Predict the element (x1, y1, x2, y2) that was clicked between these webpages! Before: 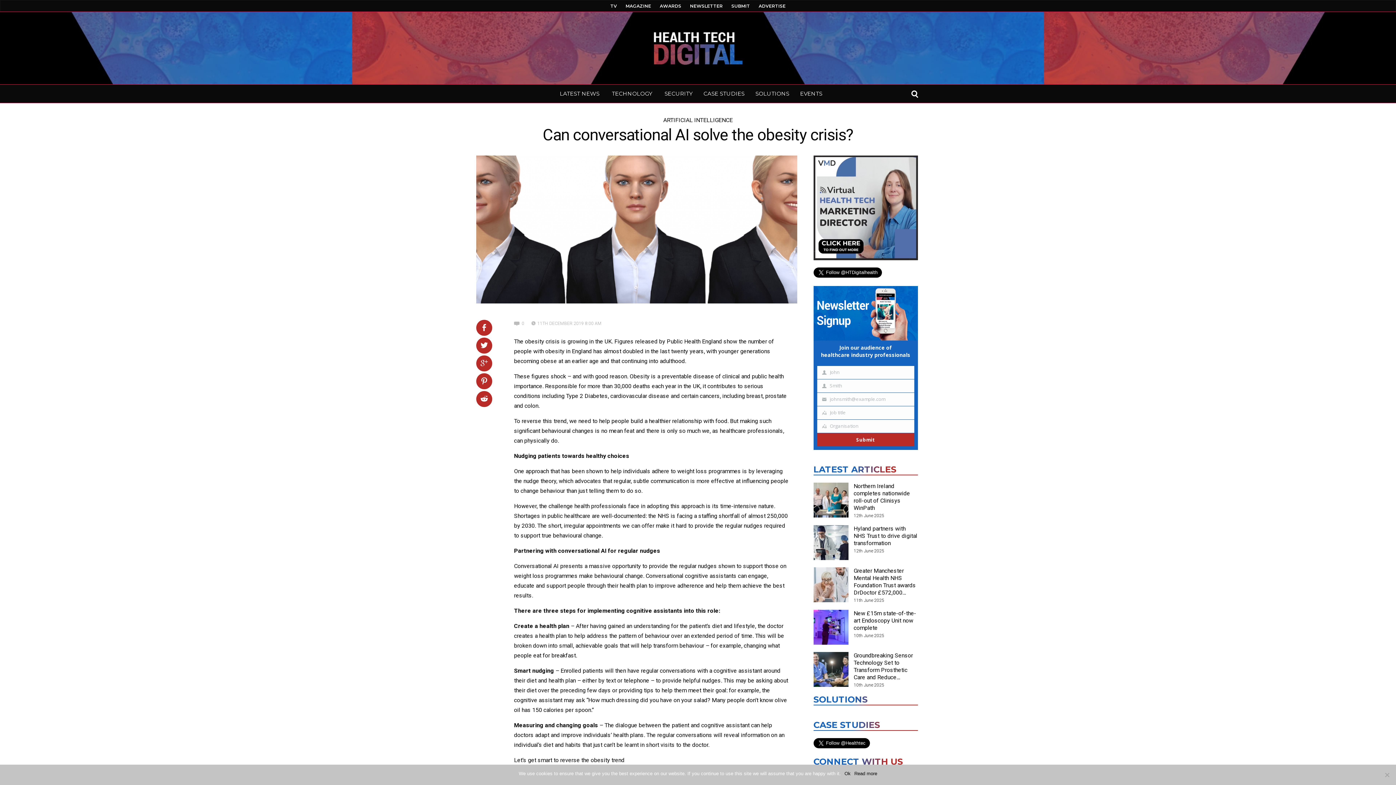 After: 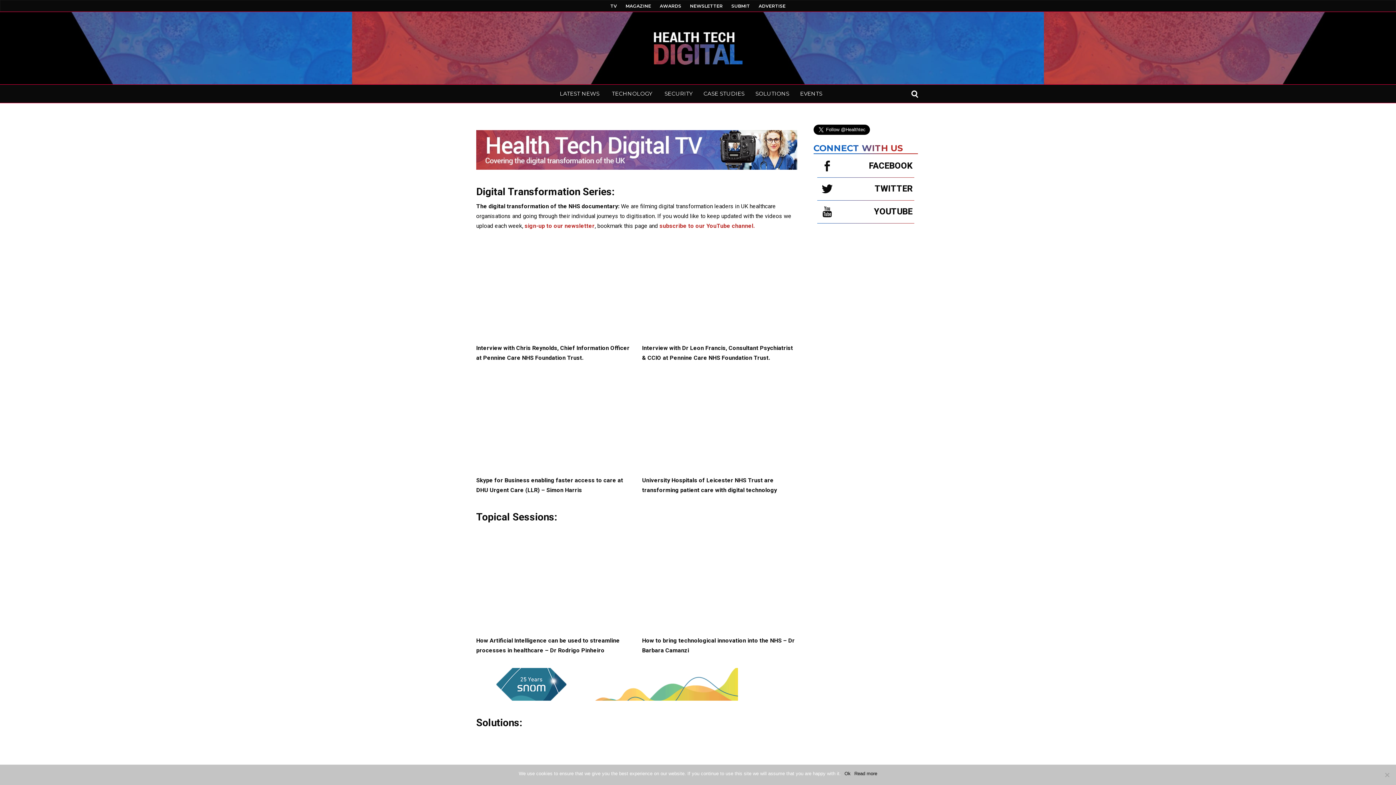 Action: label: TV bbox: (610, 3, 617, 8)